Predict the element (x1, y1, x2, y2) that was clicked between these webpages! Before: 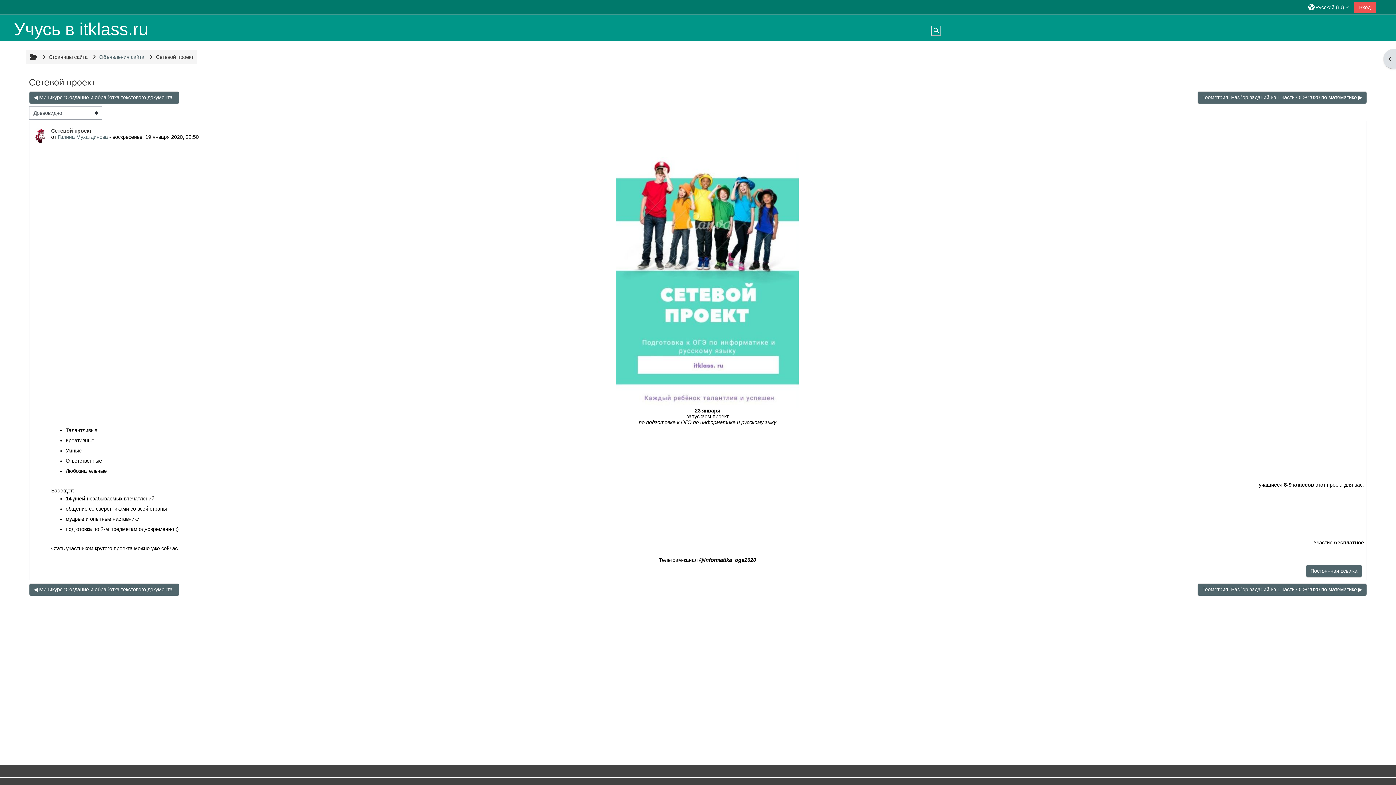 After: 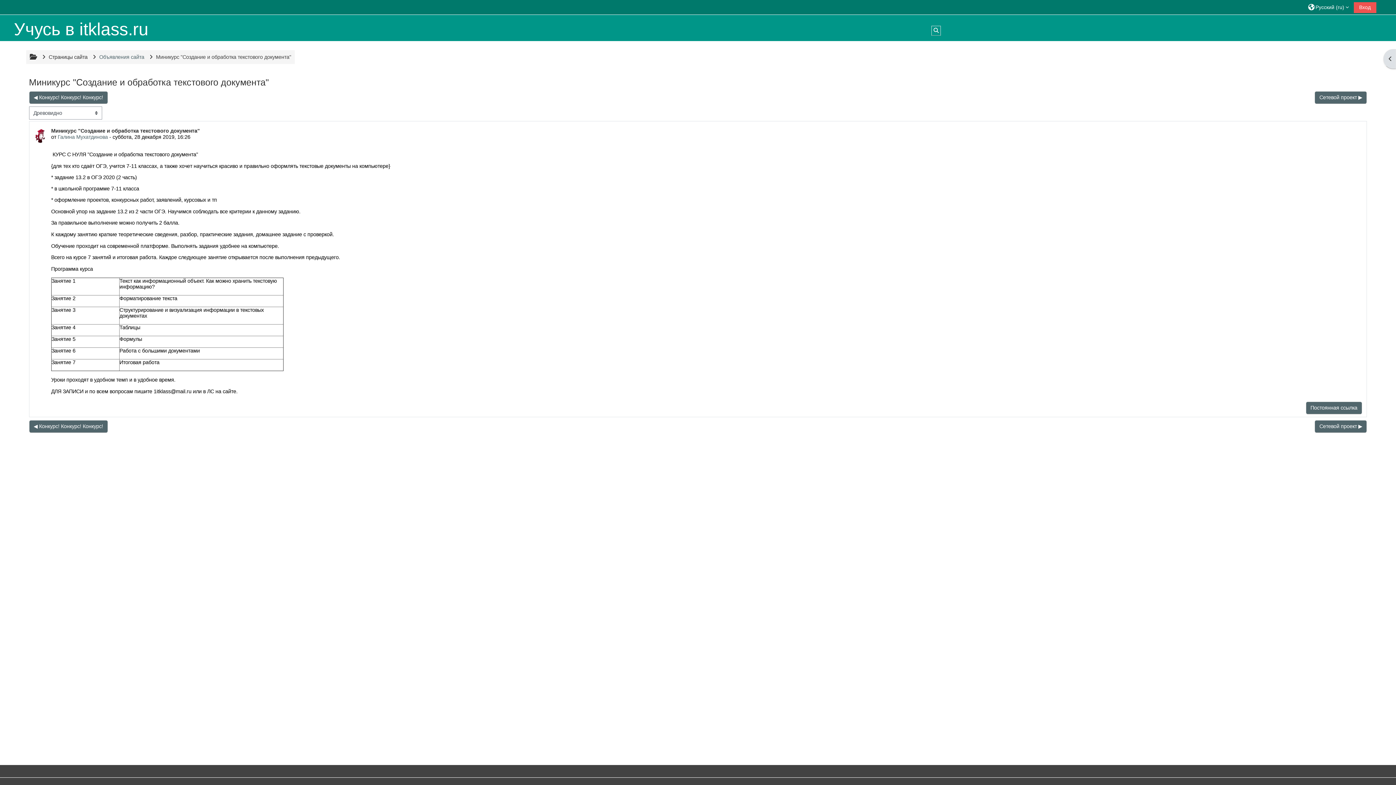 Action: bbox: (28, 583, 179, 596) label: Предыдущее обсуждение: Миникурс "Создание и обработка текстового документа" 